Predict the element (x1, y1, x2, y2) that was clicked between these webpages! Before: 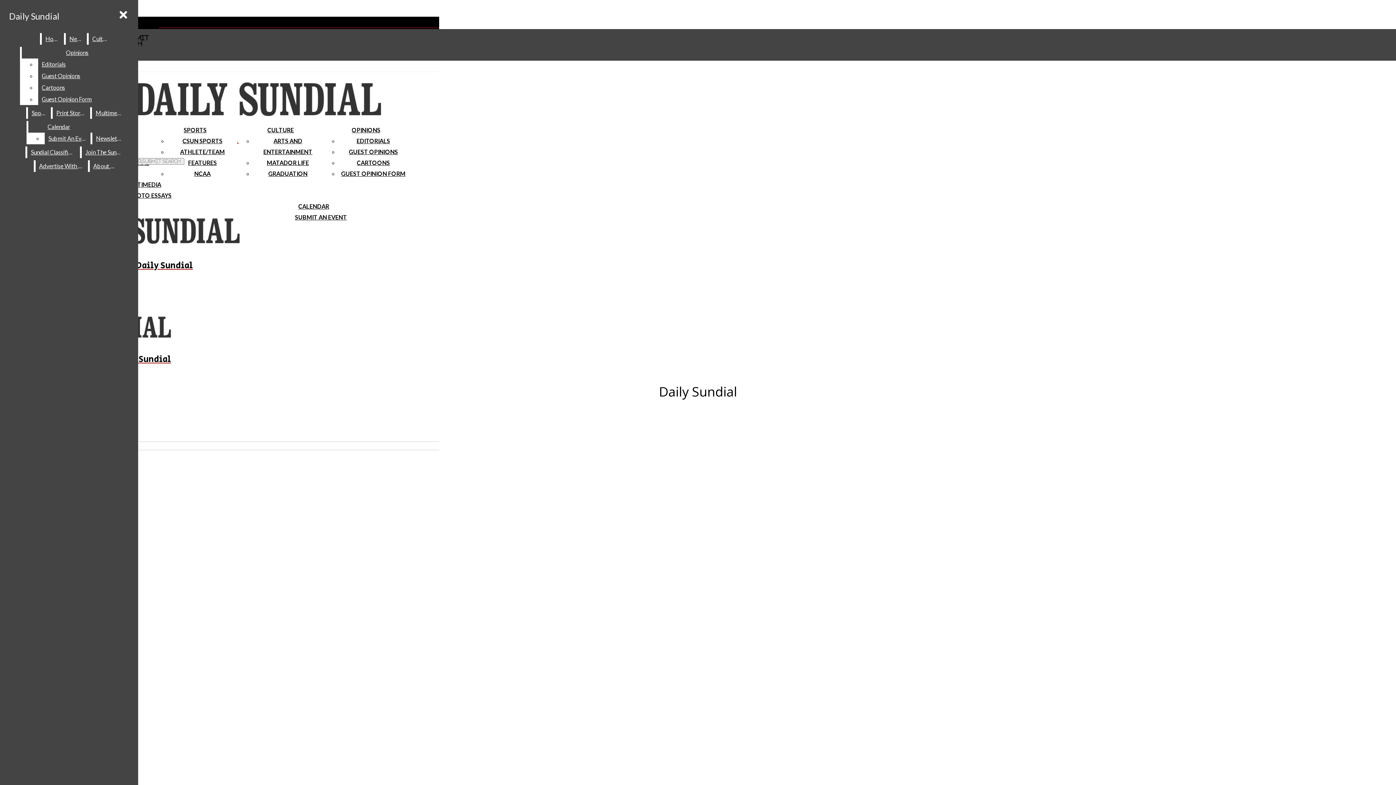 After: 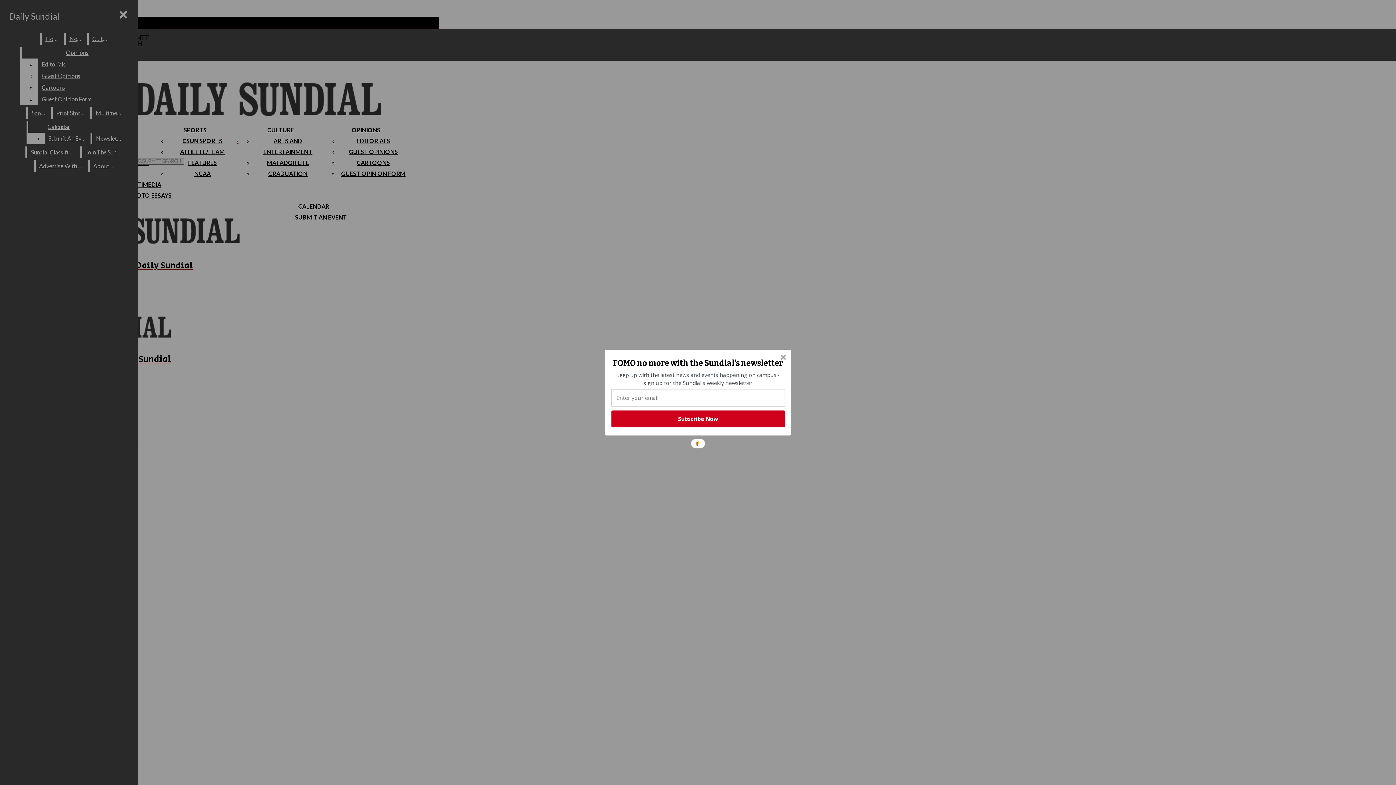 Action: bbox: (38, 70, 132, 81) label: Guest Opinions